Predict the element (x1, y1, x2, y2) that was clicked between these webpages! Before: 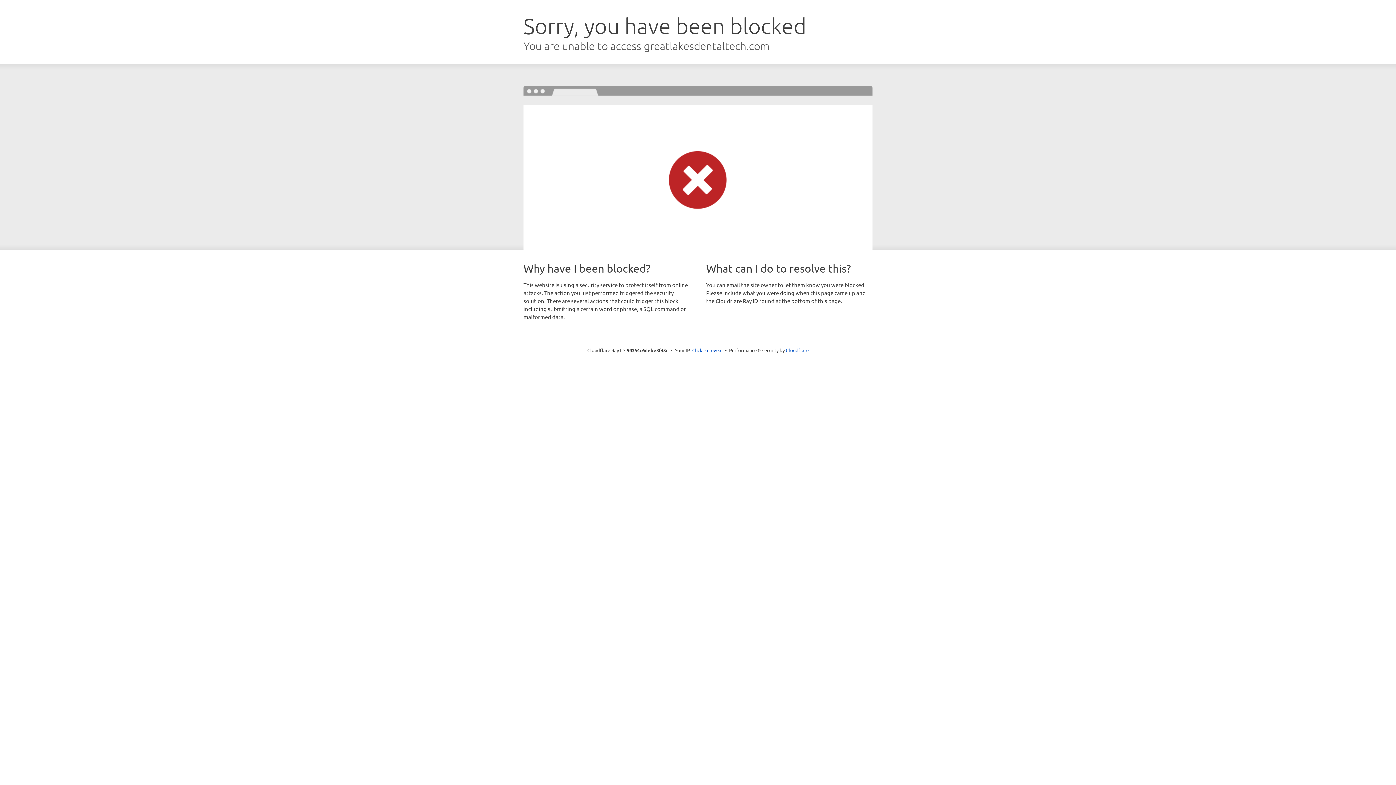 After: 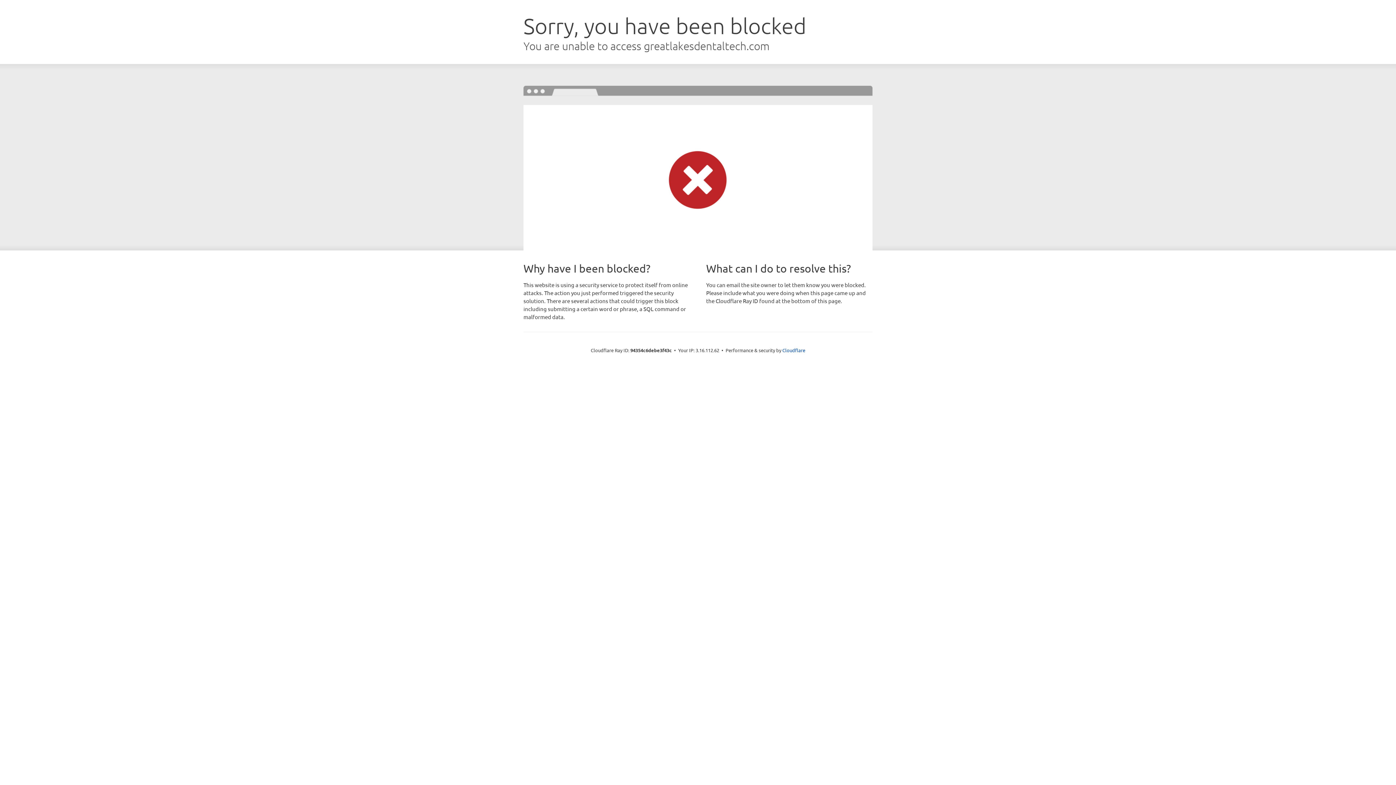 Action: bbox: (692, 346, 722, 353) label: Click to reveal